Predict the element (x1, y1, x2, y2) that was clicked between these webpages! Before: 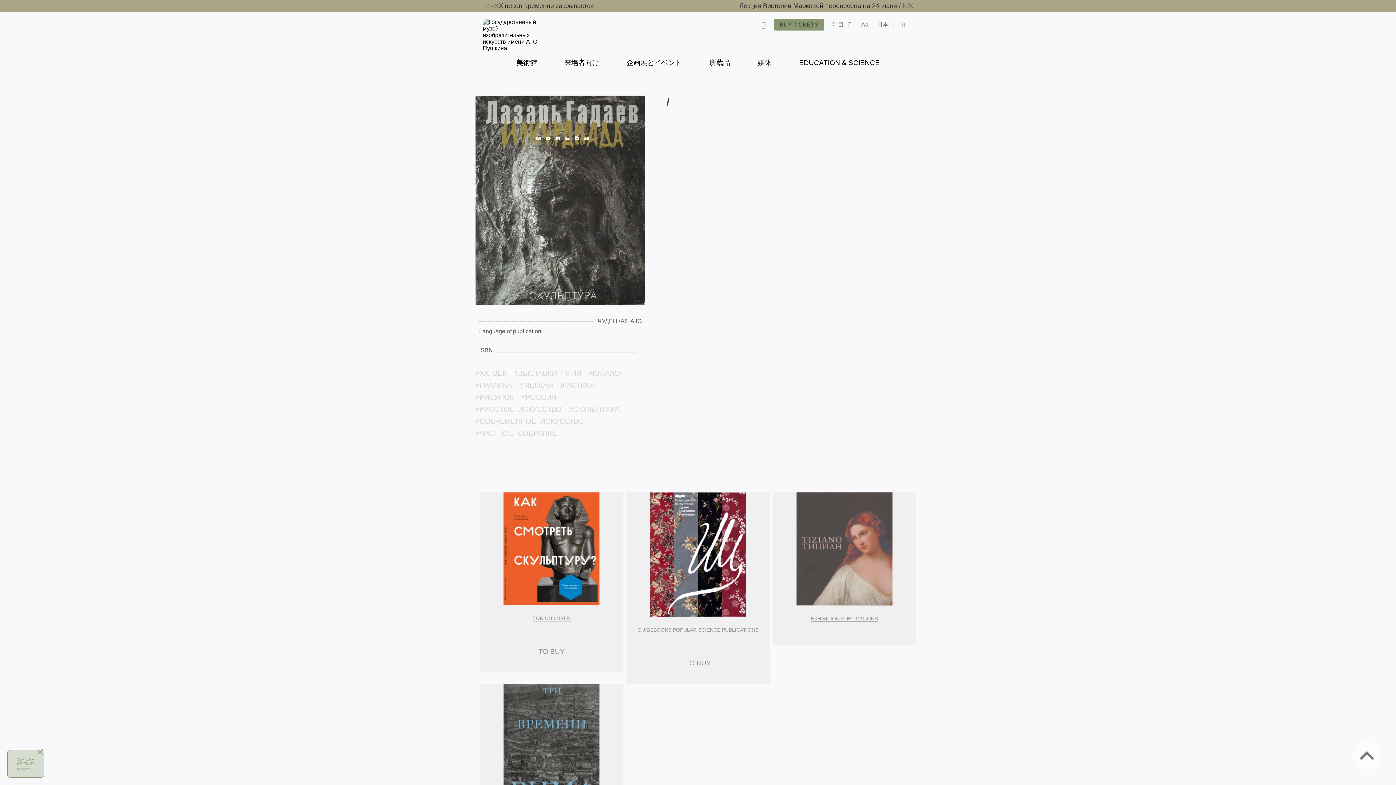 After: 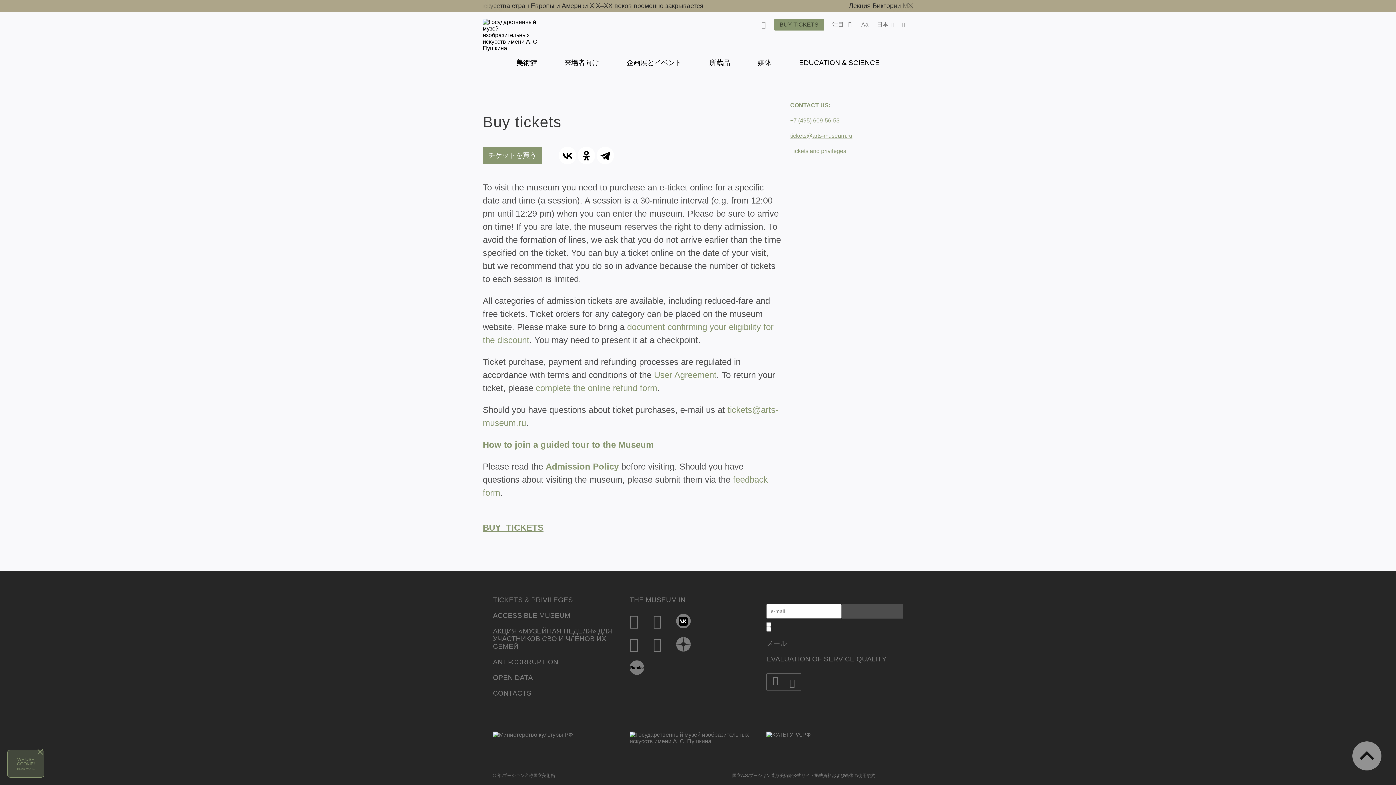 Action: bbox: (774, 18, 824, 30) label: BUY TICKETS